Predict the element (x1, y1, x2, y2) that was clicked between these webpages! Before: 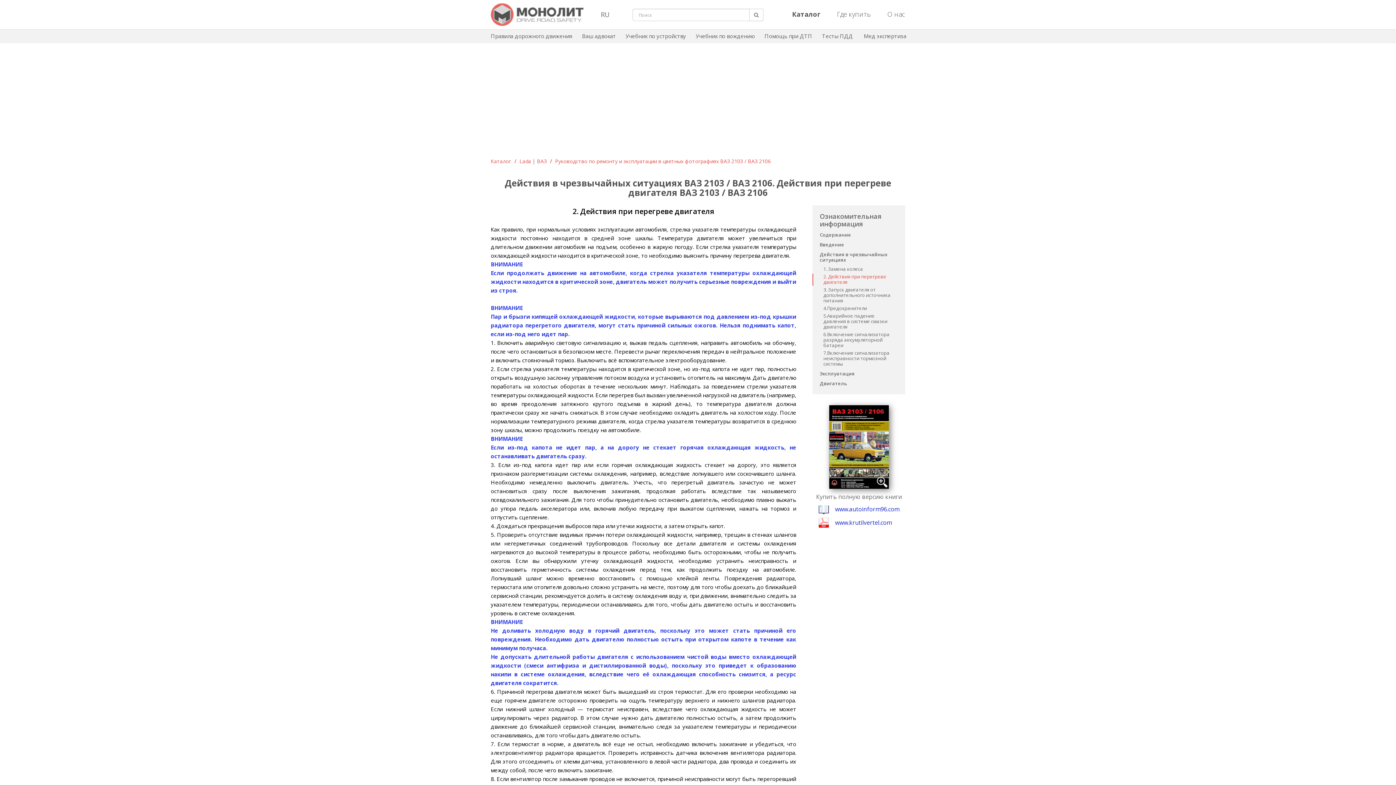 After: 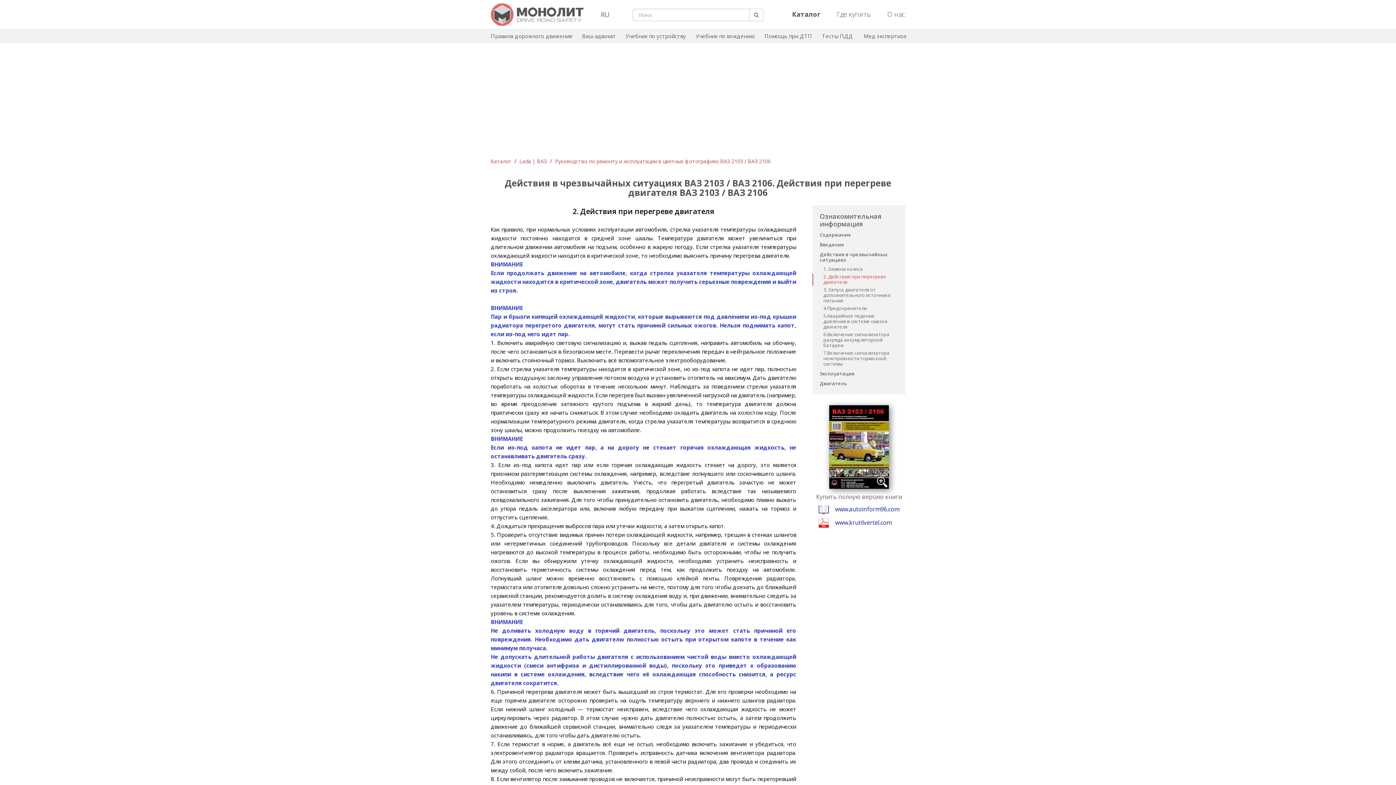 Action: bbox: (835, 505, 899, 513) label: www.autoinform96.com